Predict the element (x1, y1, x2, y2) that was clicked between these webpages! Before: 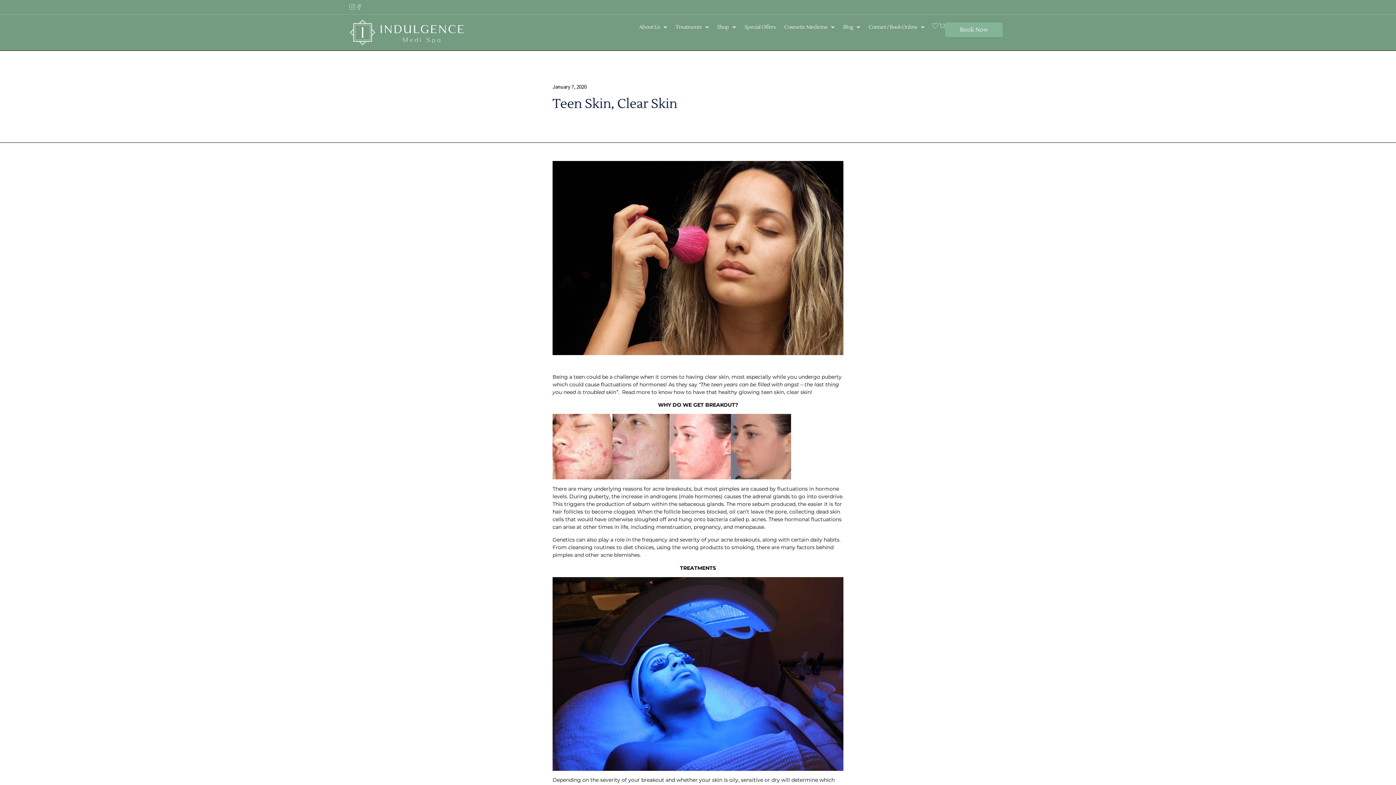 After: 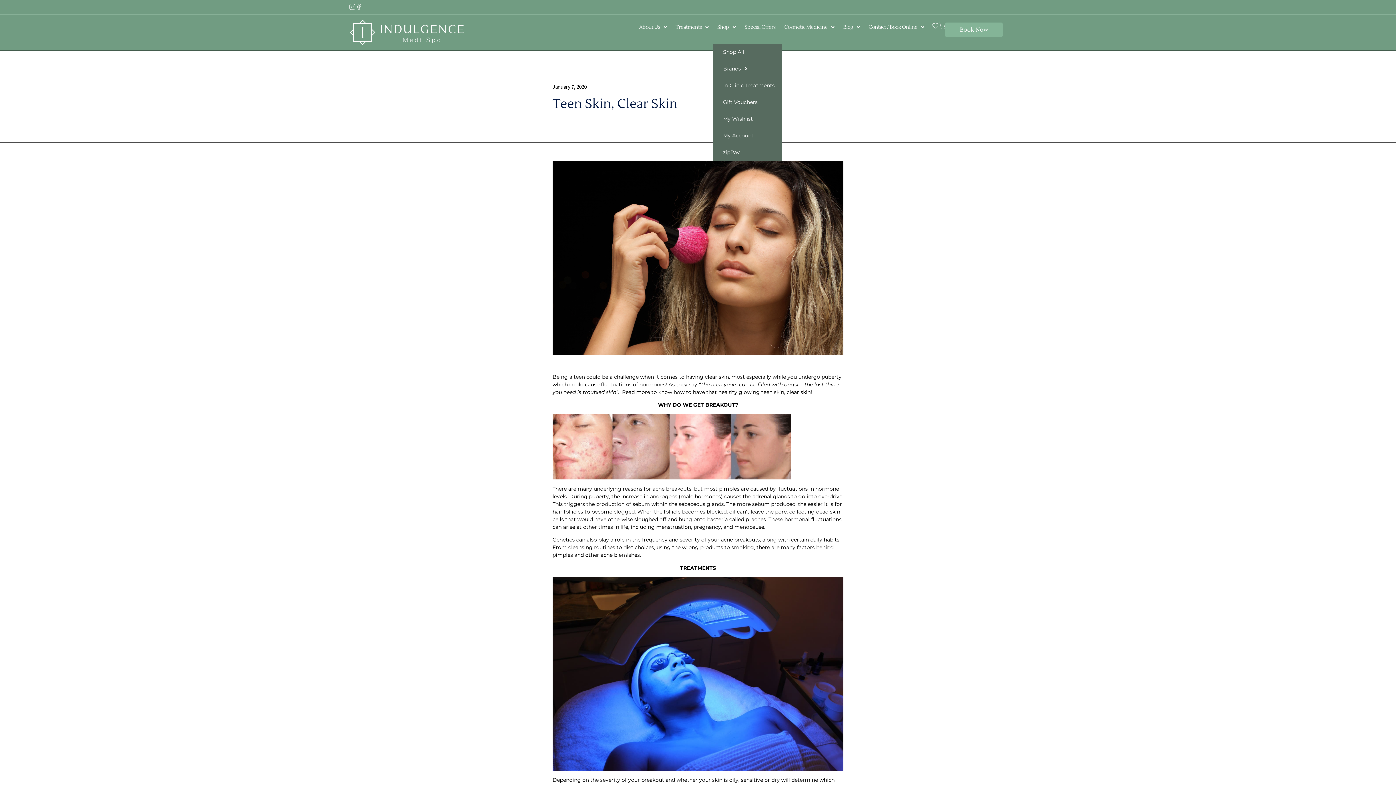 Action: label: Shop bbox: (713, 18, 740, 35)